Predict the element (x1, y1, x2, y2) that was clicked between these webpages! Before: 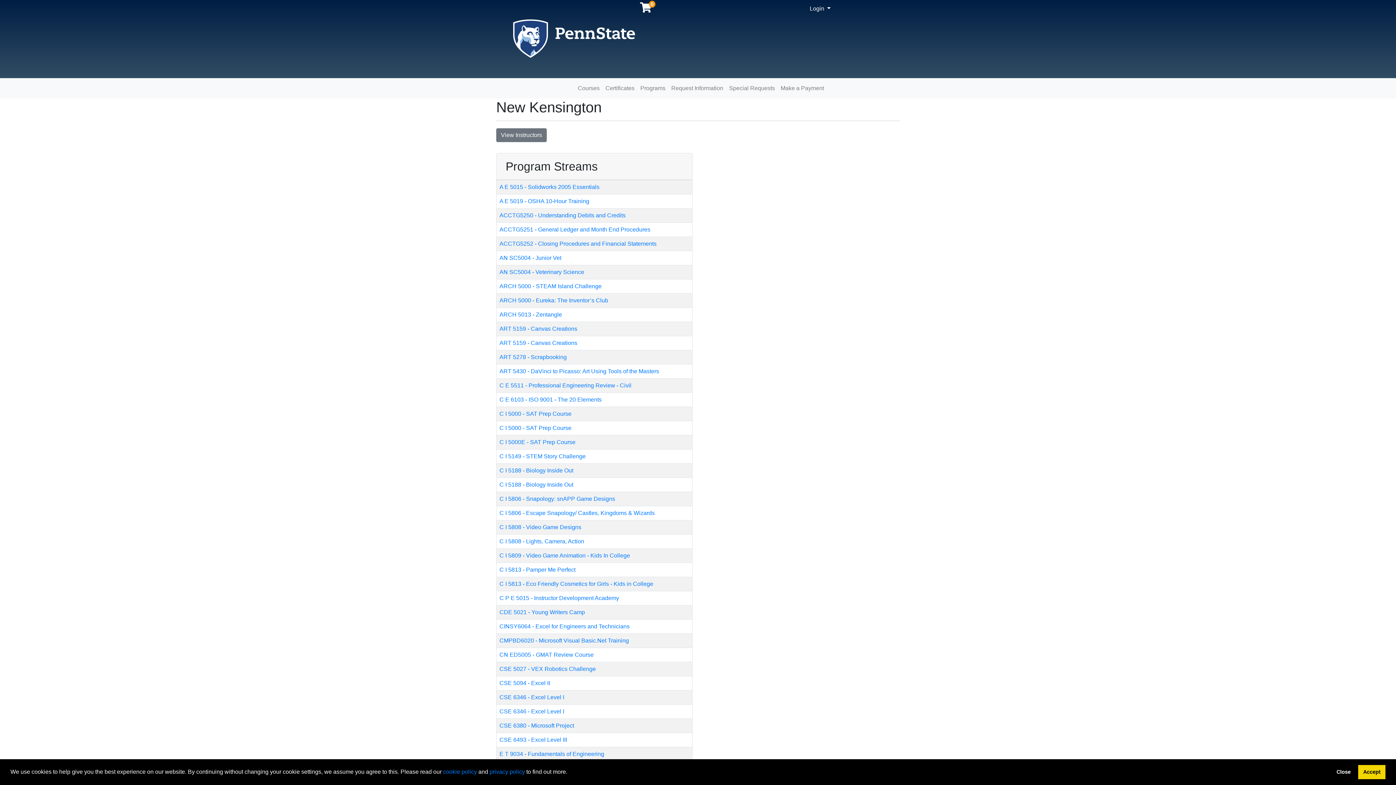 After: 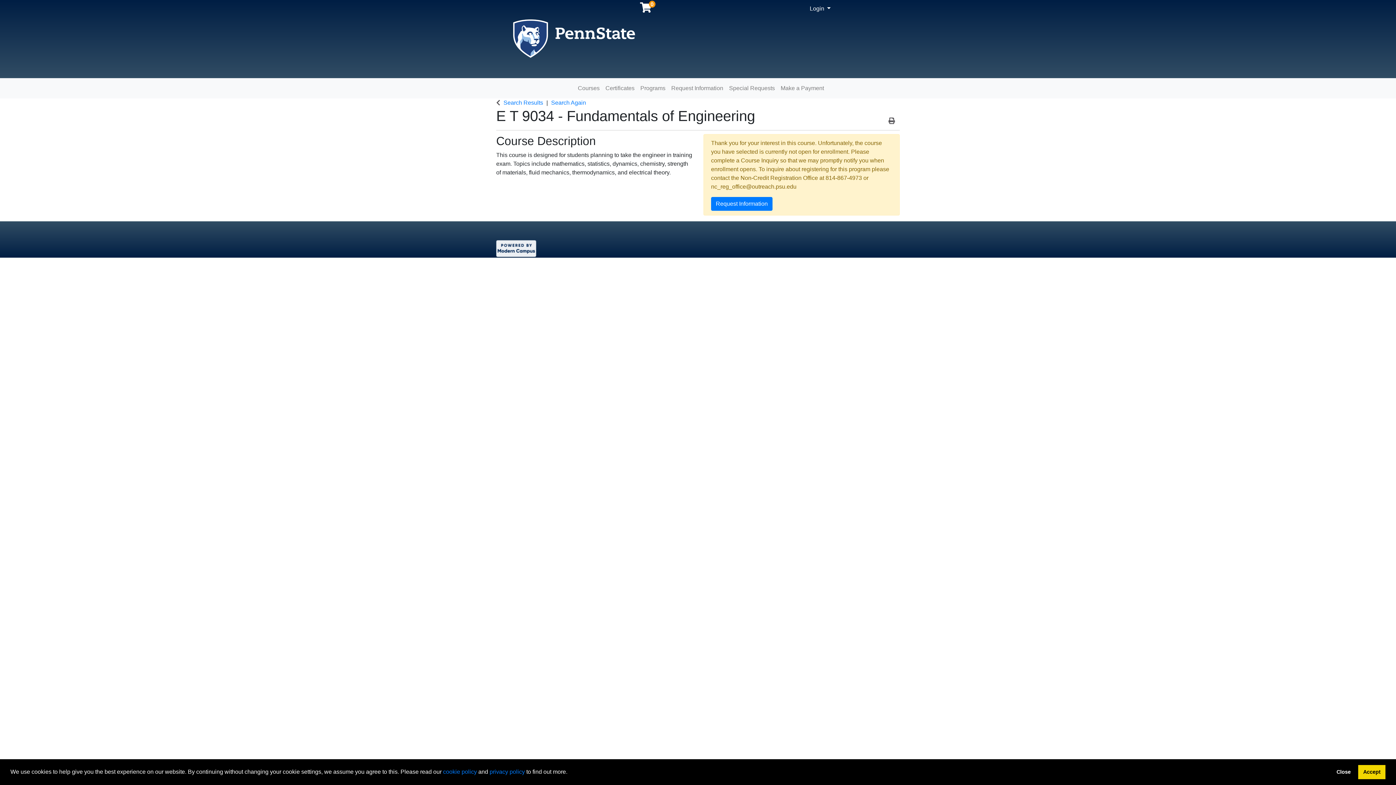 Action: bbox: (499, 751, 604, 757) label: E T 9034 - Fundamentals of Engineering